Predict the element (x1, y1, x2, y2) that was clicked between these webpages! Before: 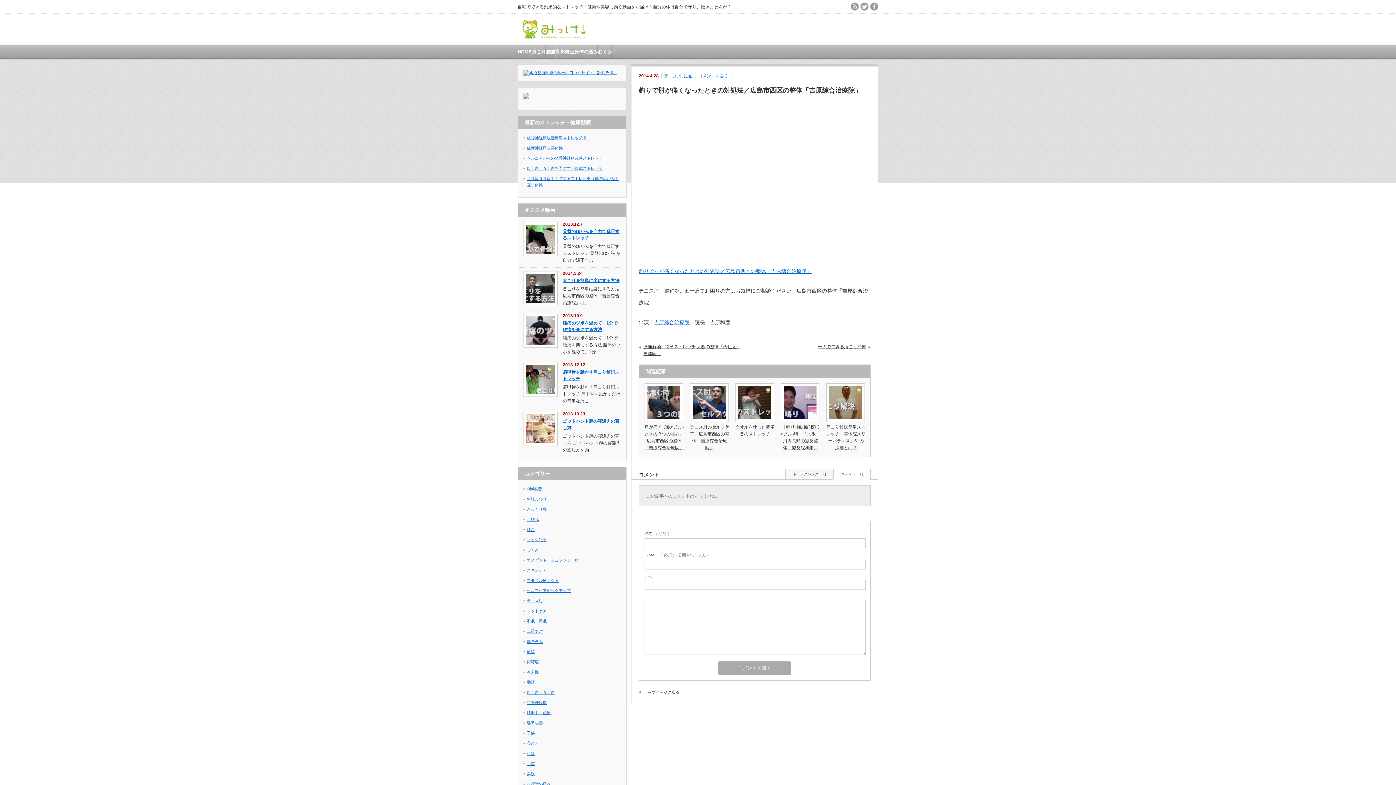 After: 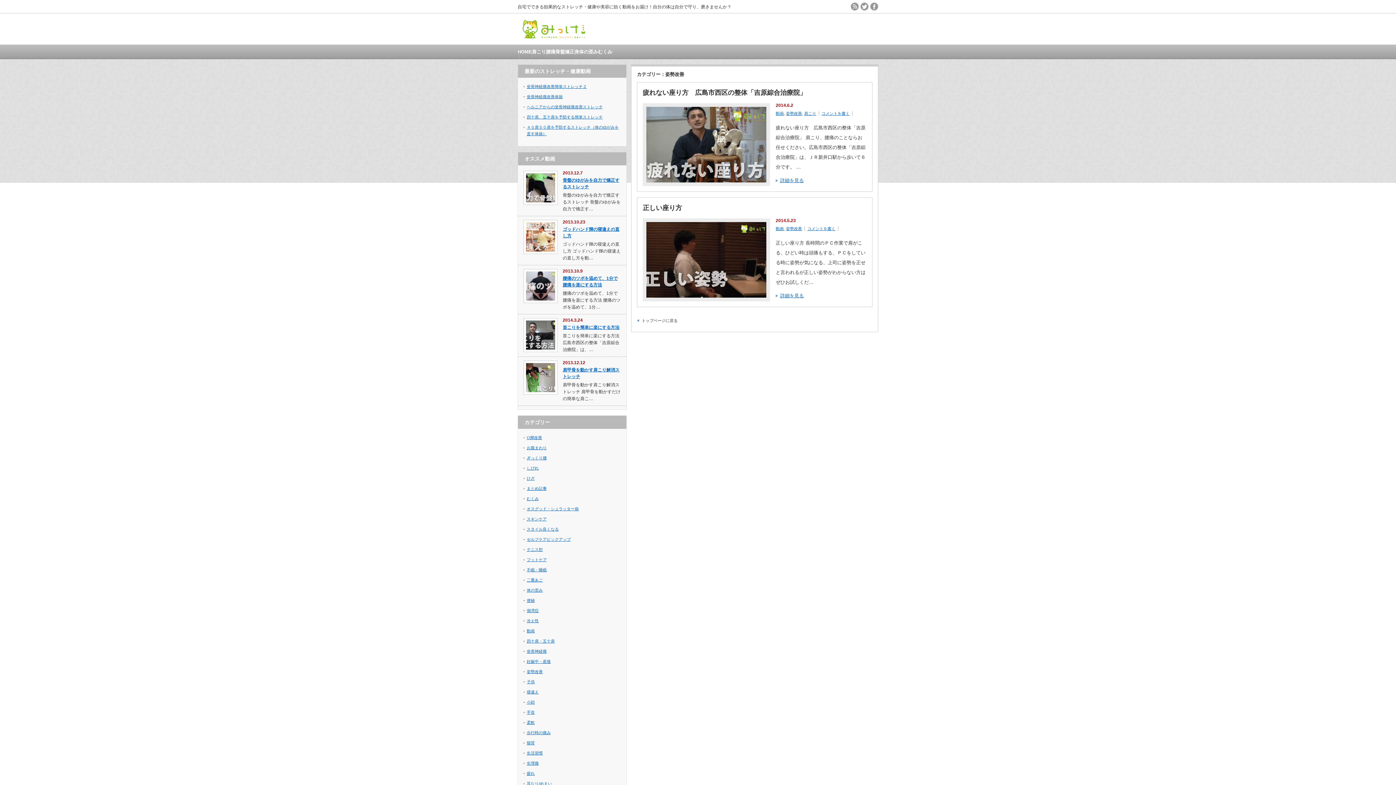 Action: bbox: (526, 721, 542, 725) label: 姿勢改善